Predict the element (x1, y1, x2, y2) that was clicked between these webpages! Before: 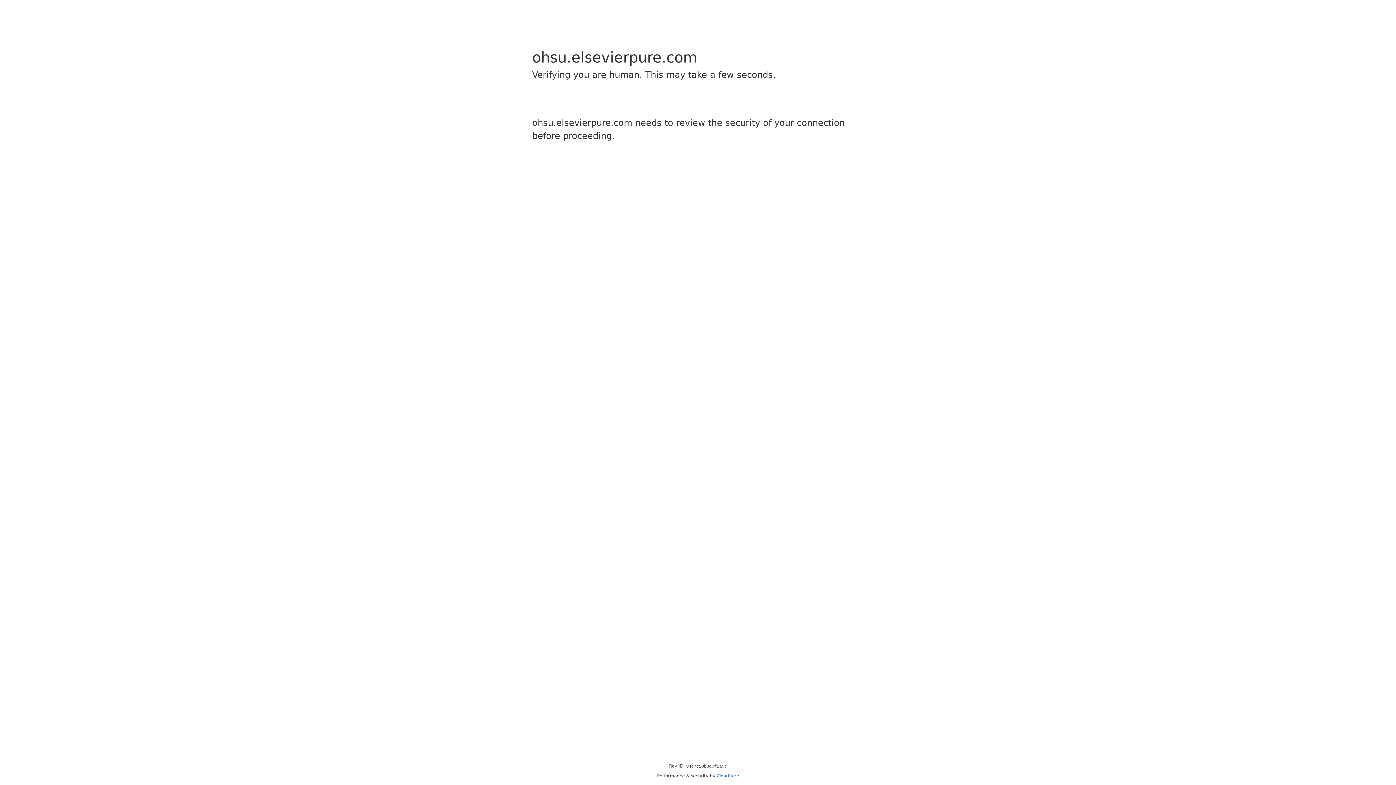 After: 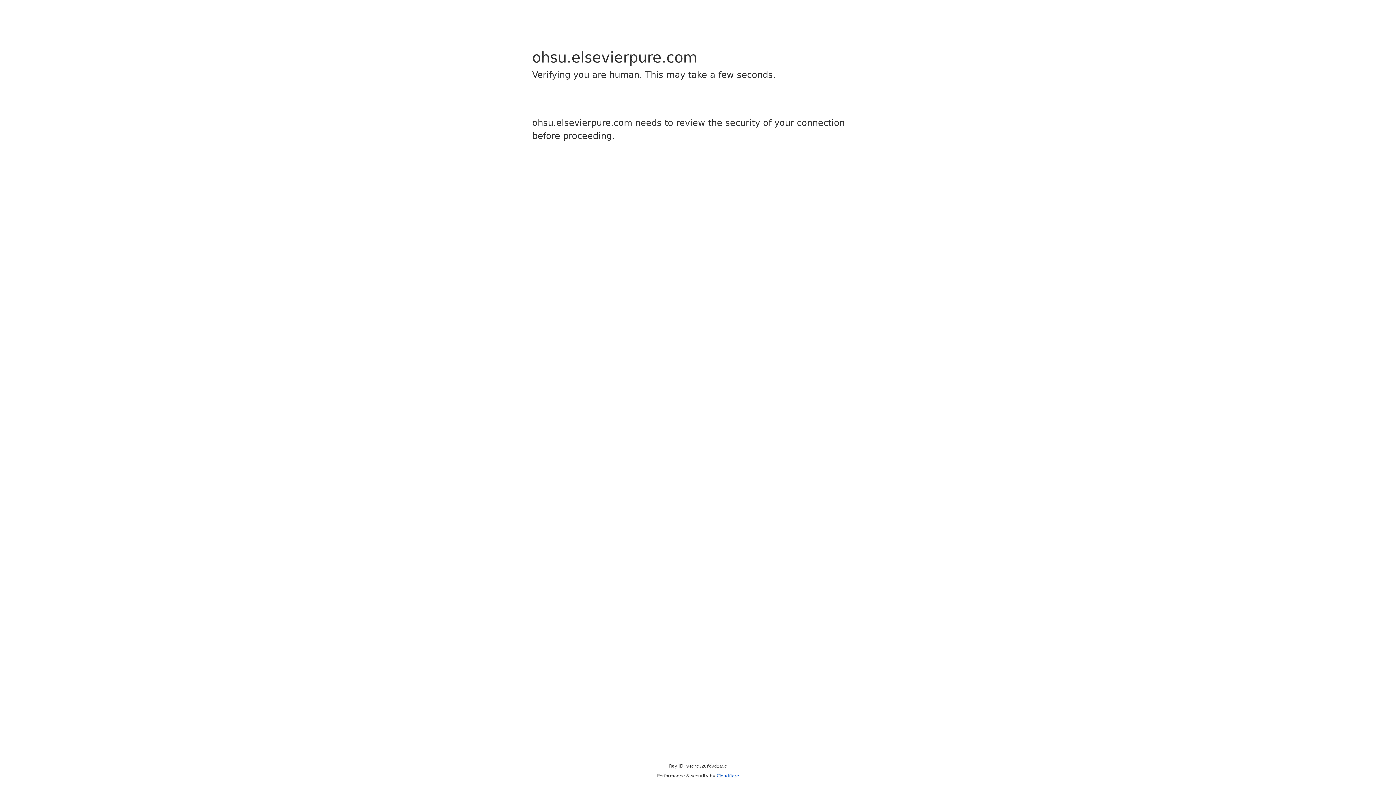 Action: label: Cloudflare bbox: (716, 773, 739, 778)